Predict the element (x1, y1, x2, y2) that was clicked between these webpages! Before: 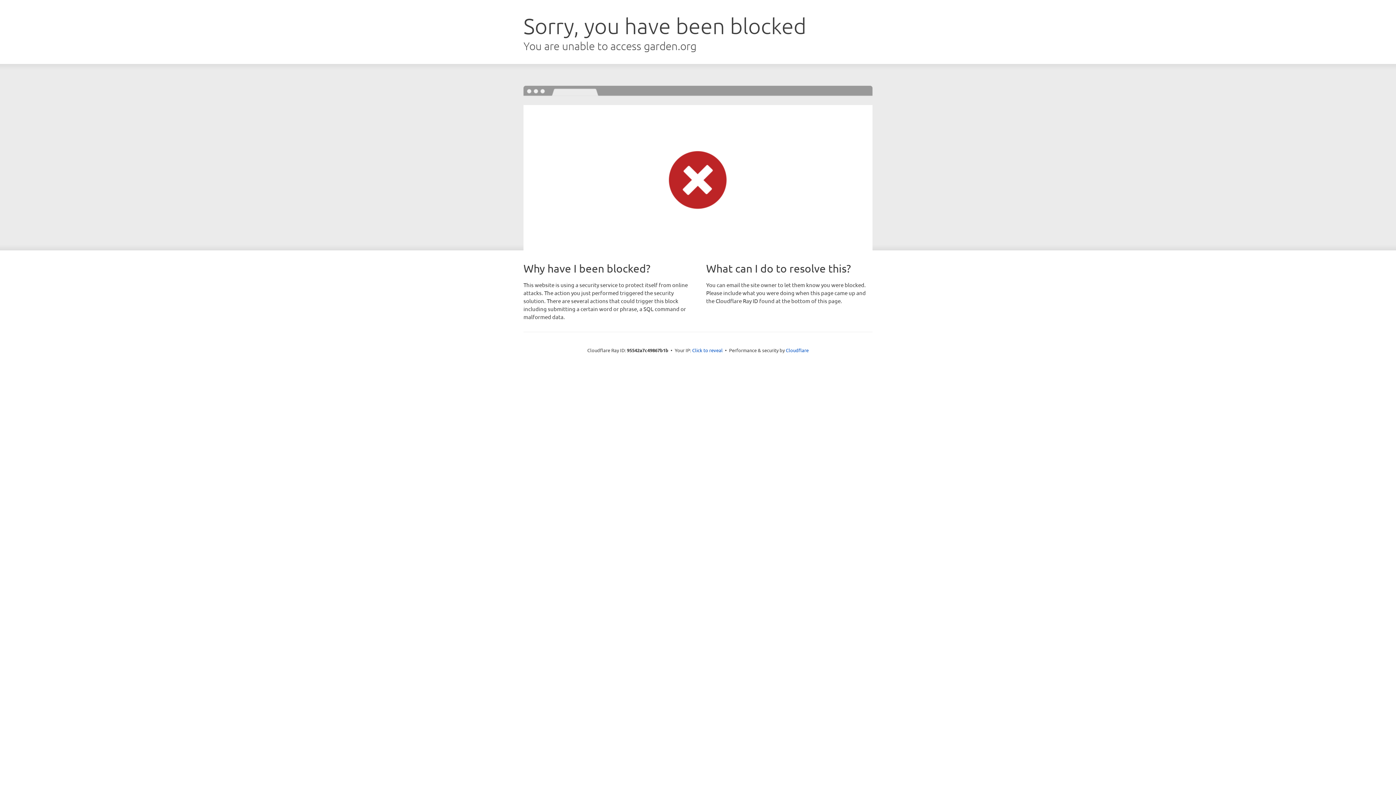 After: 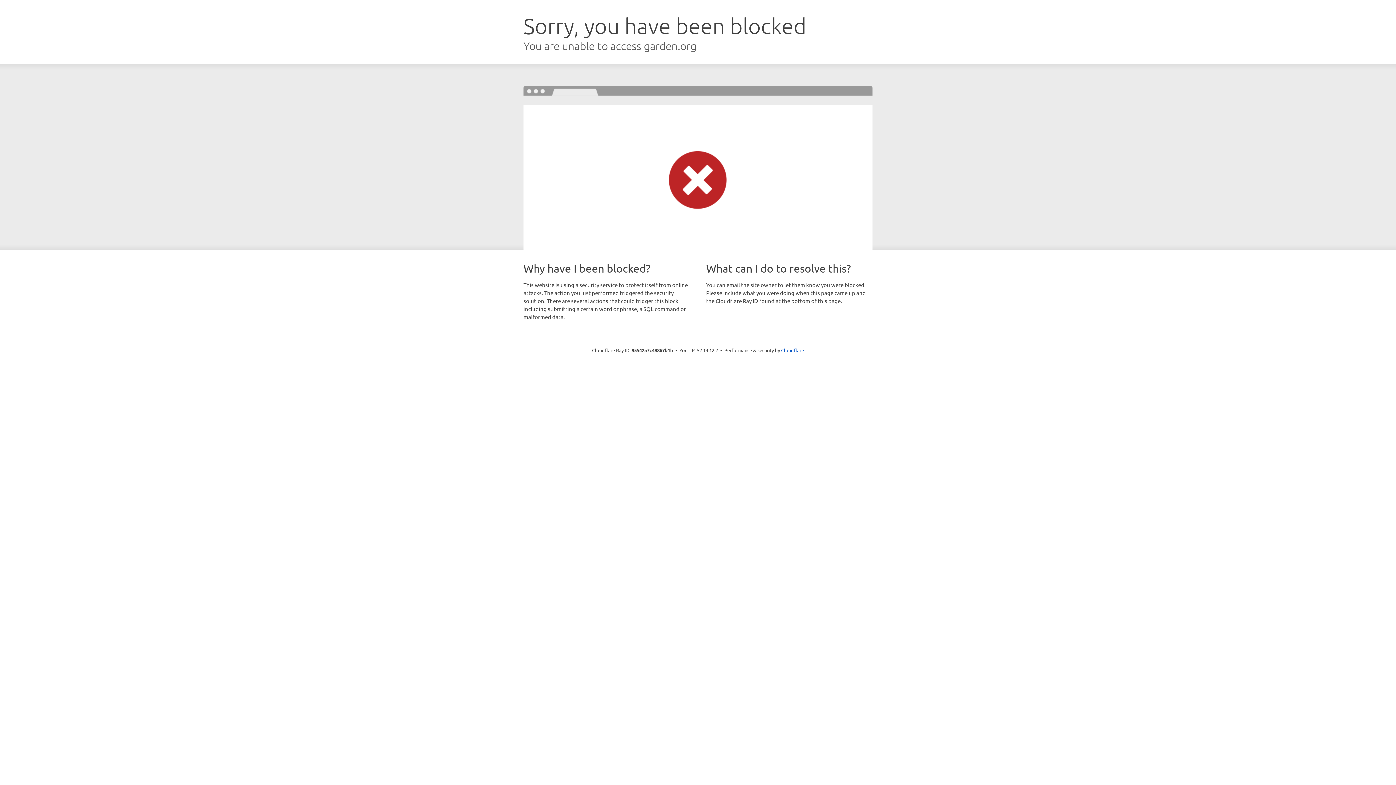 Action: bbox: (692, 346, 722, 353) label: Click to reveal